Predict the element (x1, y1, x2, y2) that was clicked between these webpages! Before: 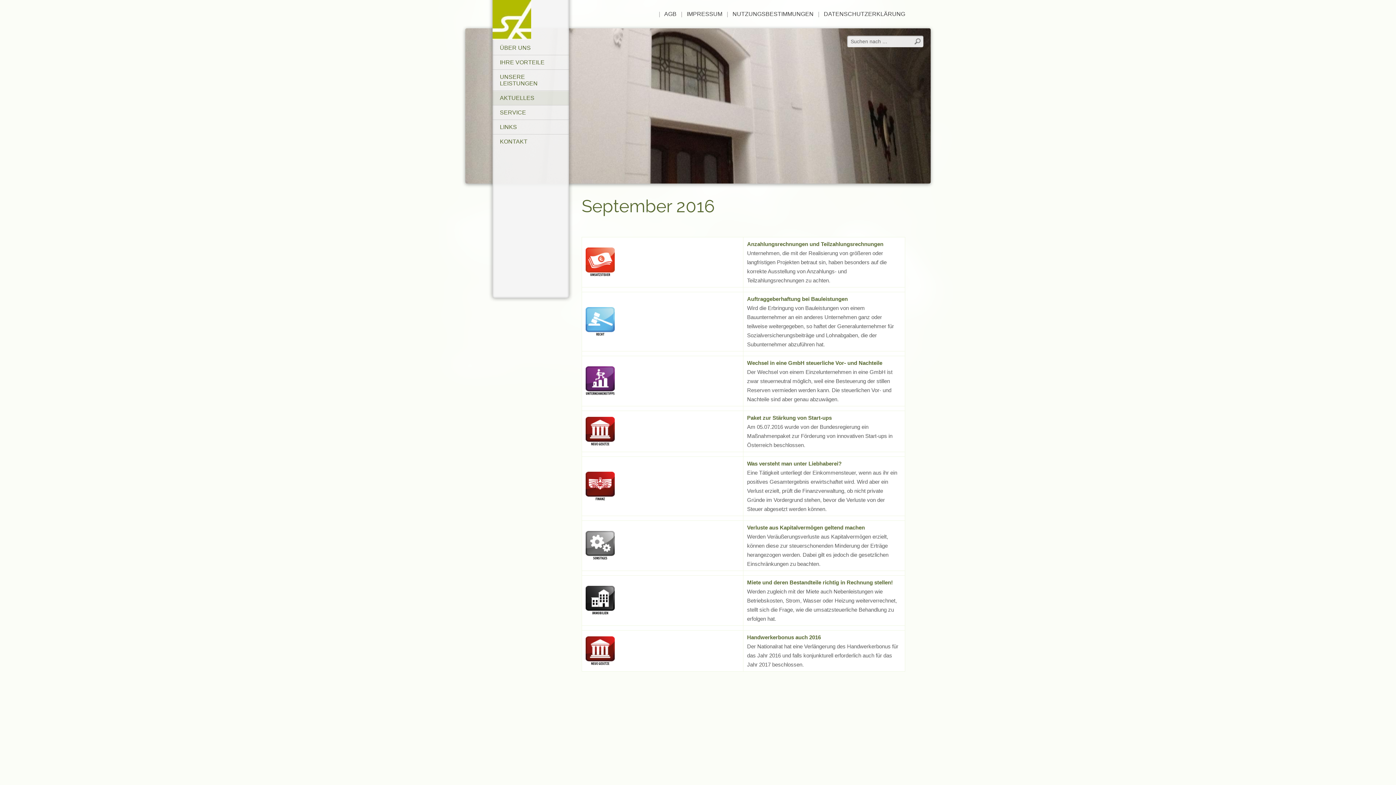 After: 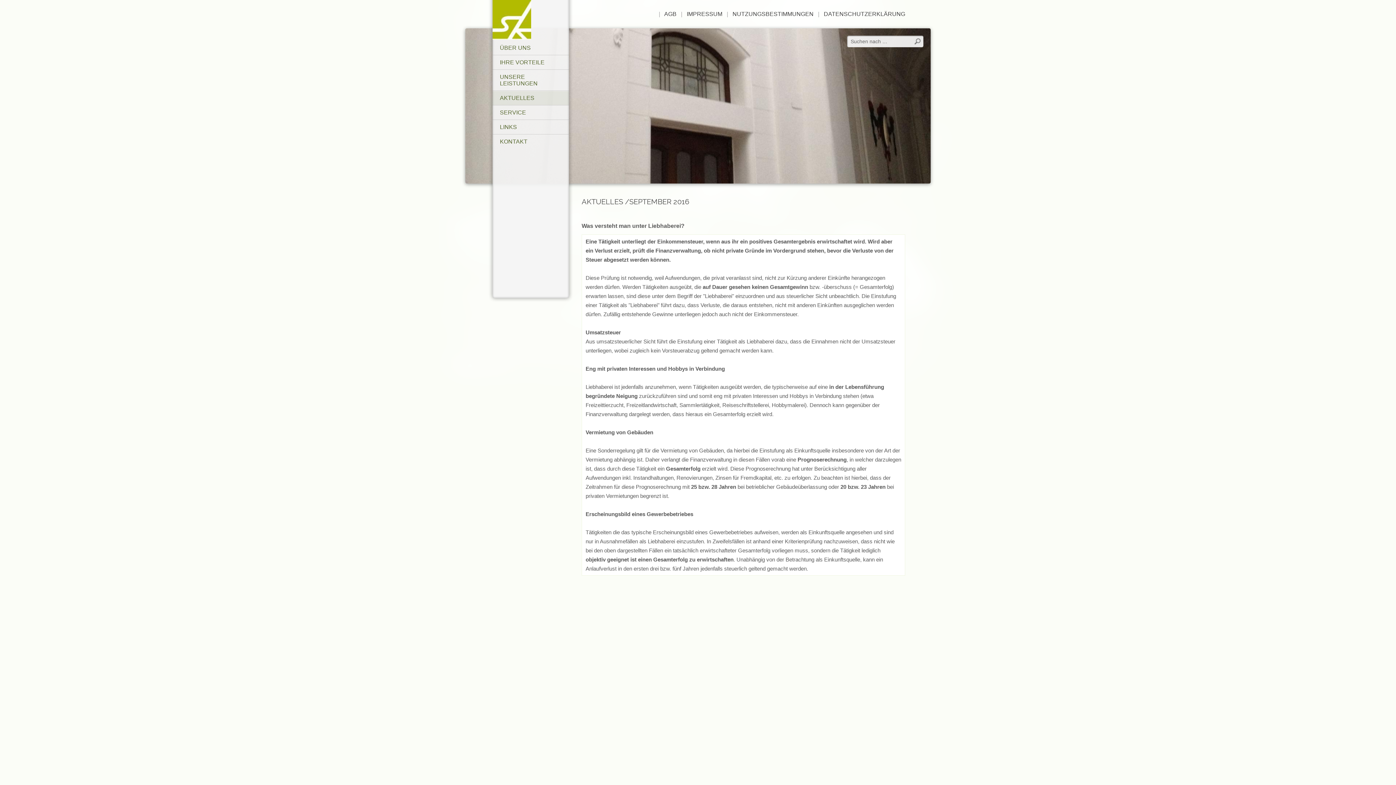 Action: label: Was versteht man unter Liebhaberei? bbox: (747, 460, 841, 466)